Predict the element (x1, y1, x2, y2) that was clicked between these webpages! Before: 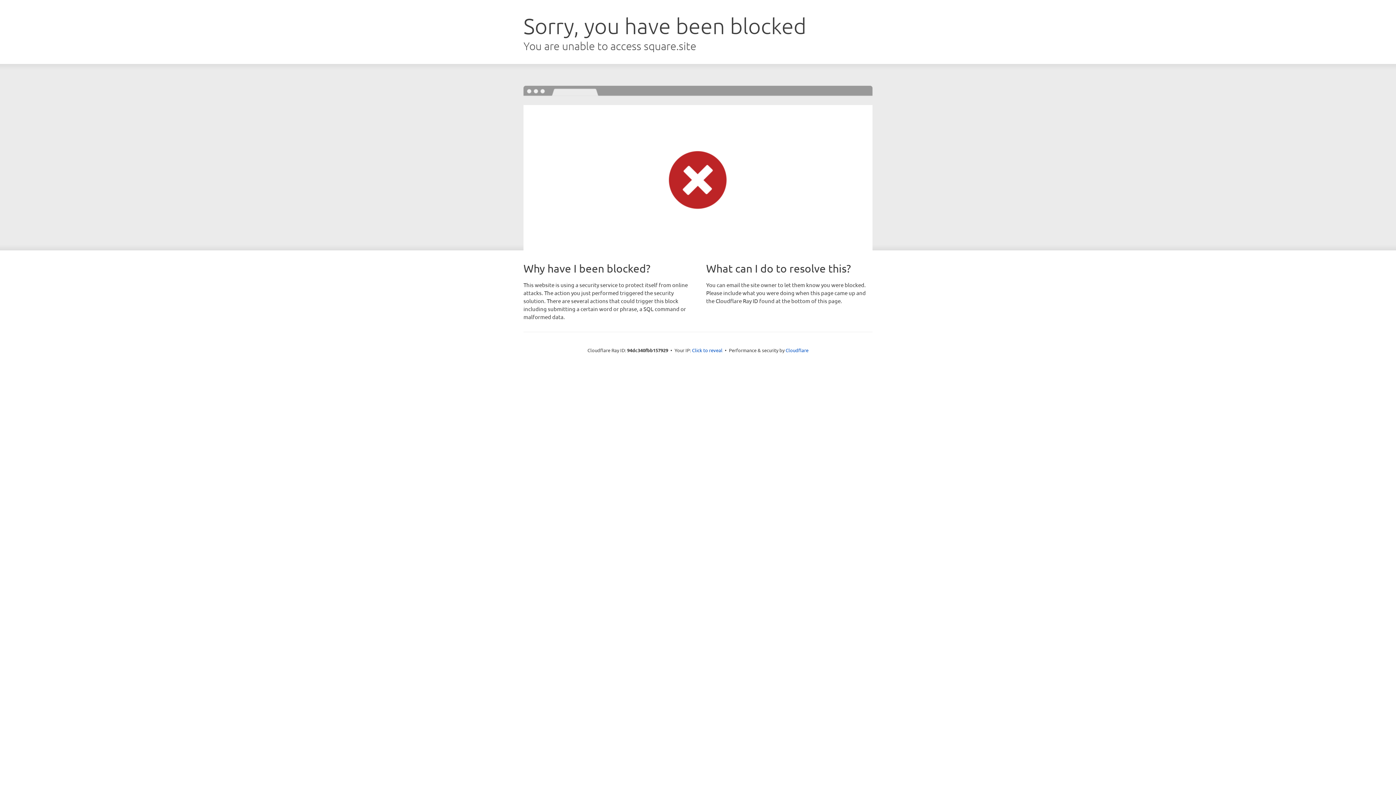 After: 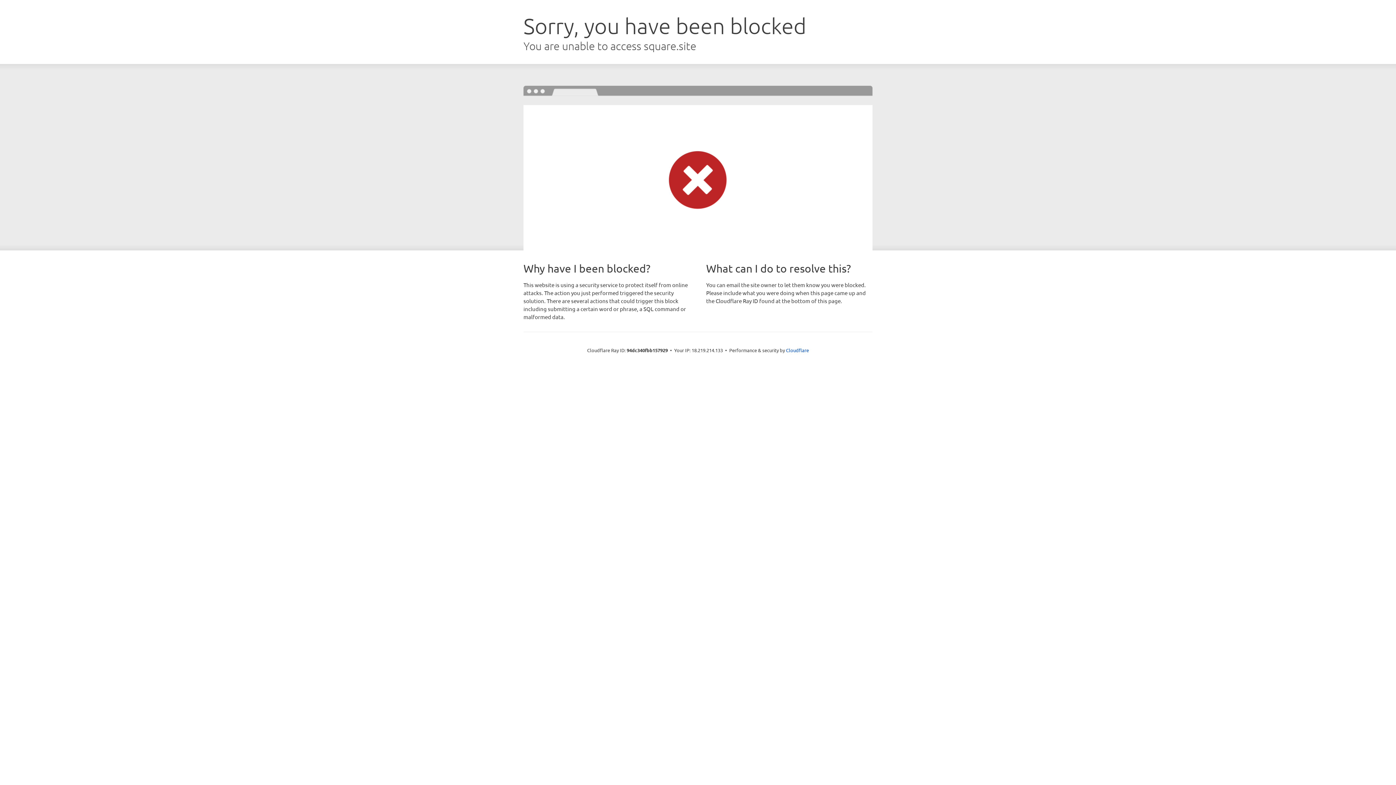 Action: label: Click to reveal bbox: (692, 346, 722, 353)